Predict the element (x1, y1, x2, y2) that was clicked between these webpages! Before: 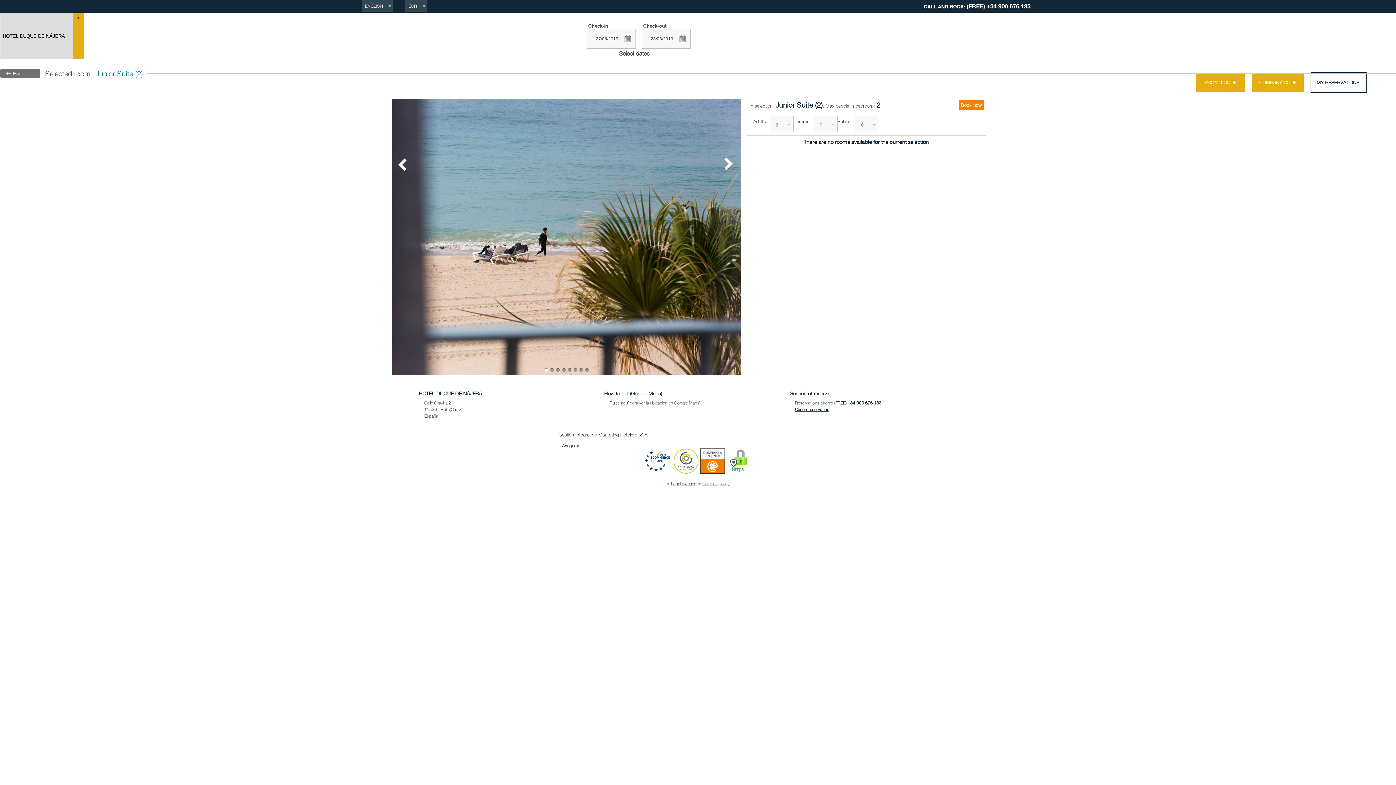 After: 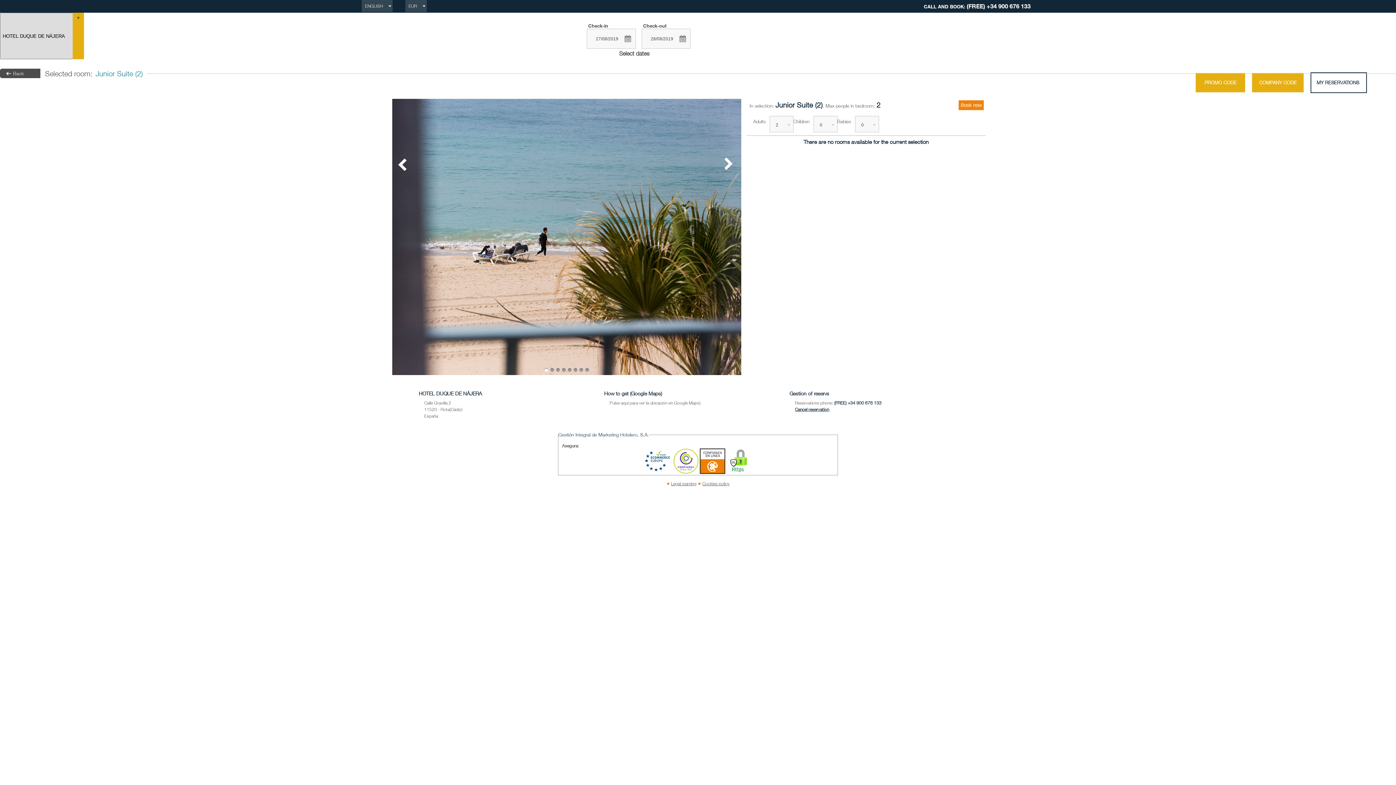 Action: bbox: (0, 68, 40, 78) label: Back